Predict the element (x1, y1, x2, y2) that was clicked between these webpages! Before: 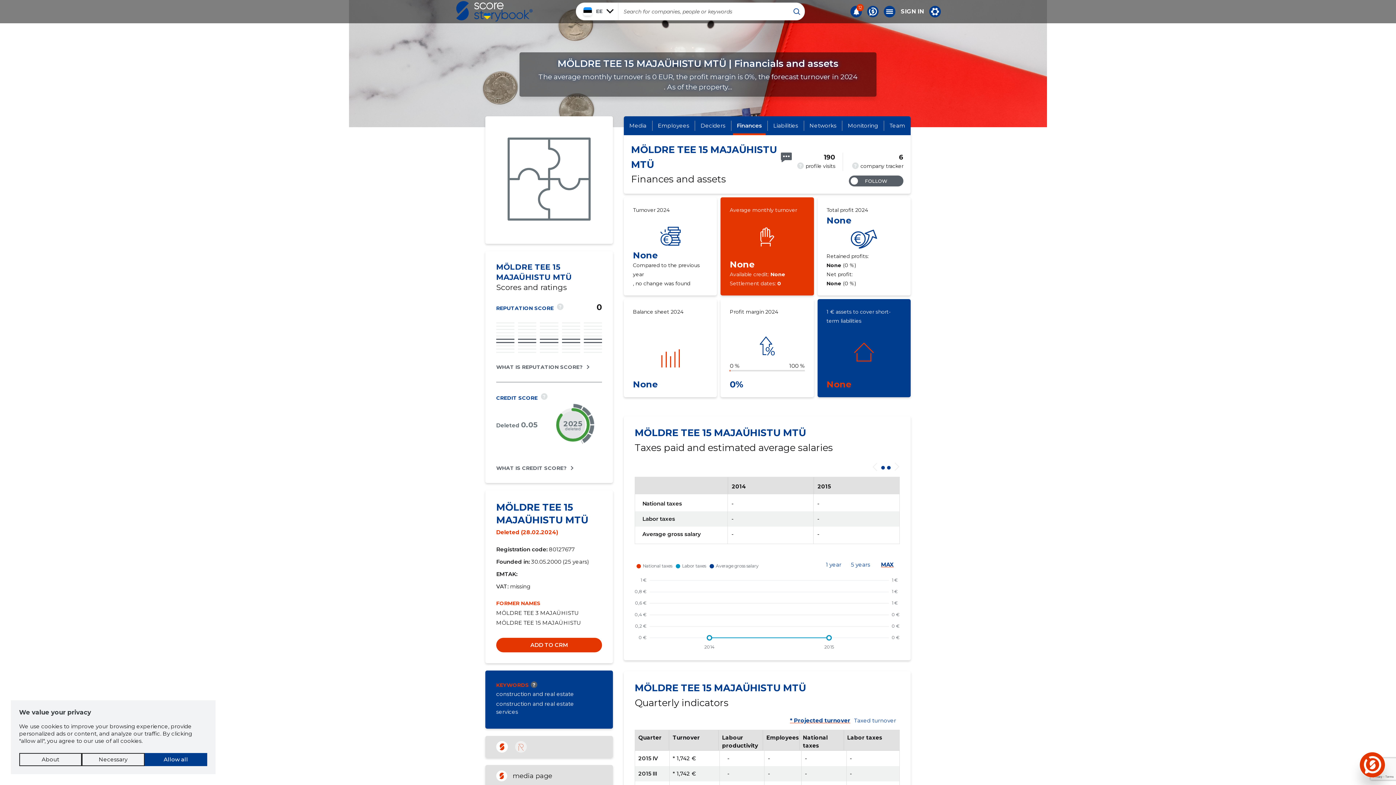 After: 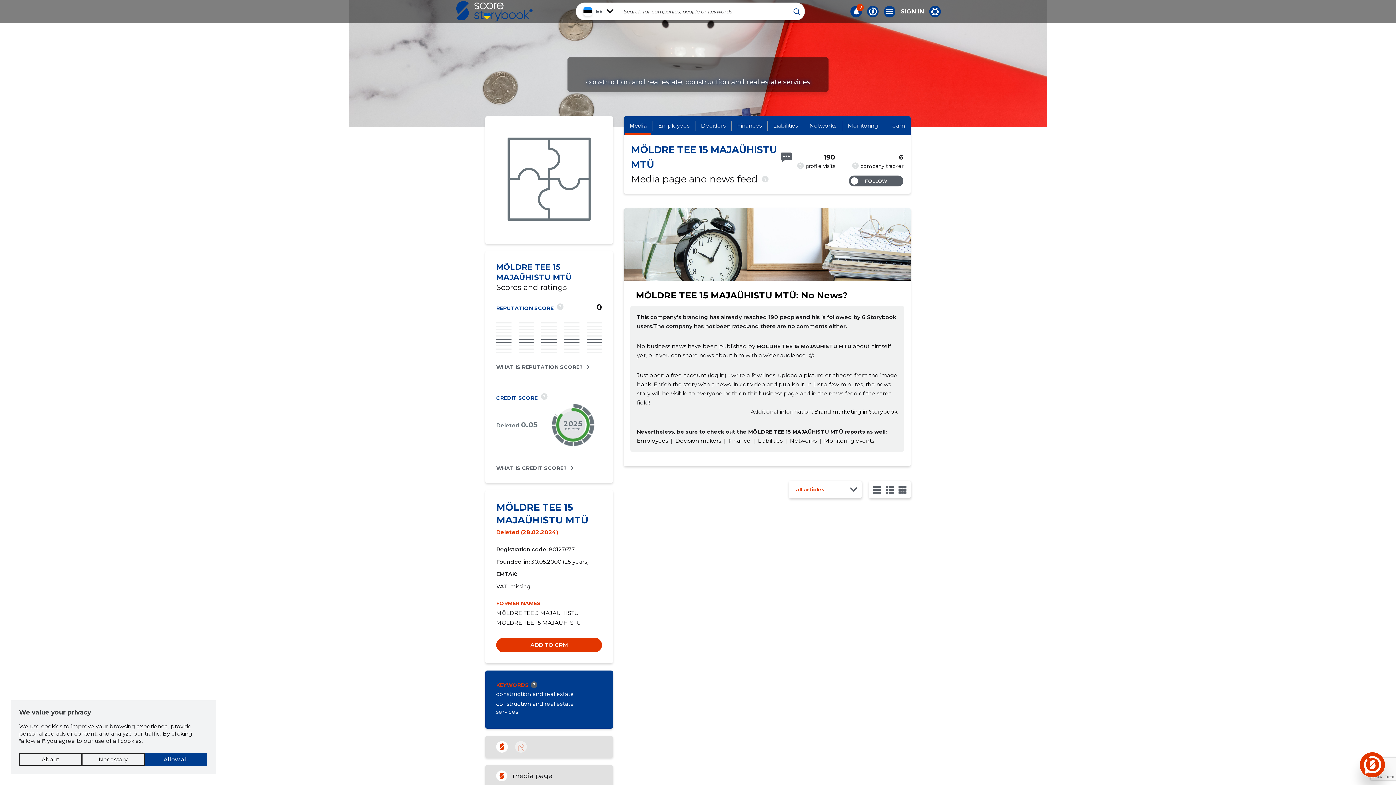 Action: bbox: (624, 120, 652, 130) label: Media